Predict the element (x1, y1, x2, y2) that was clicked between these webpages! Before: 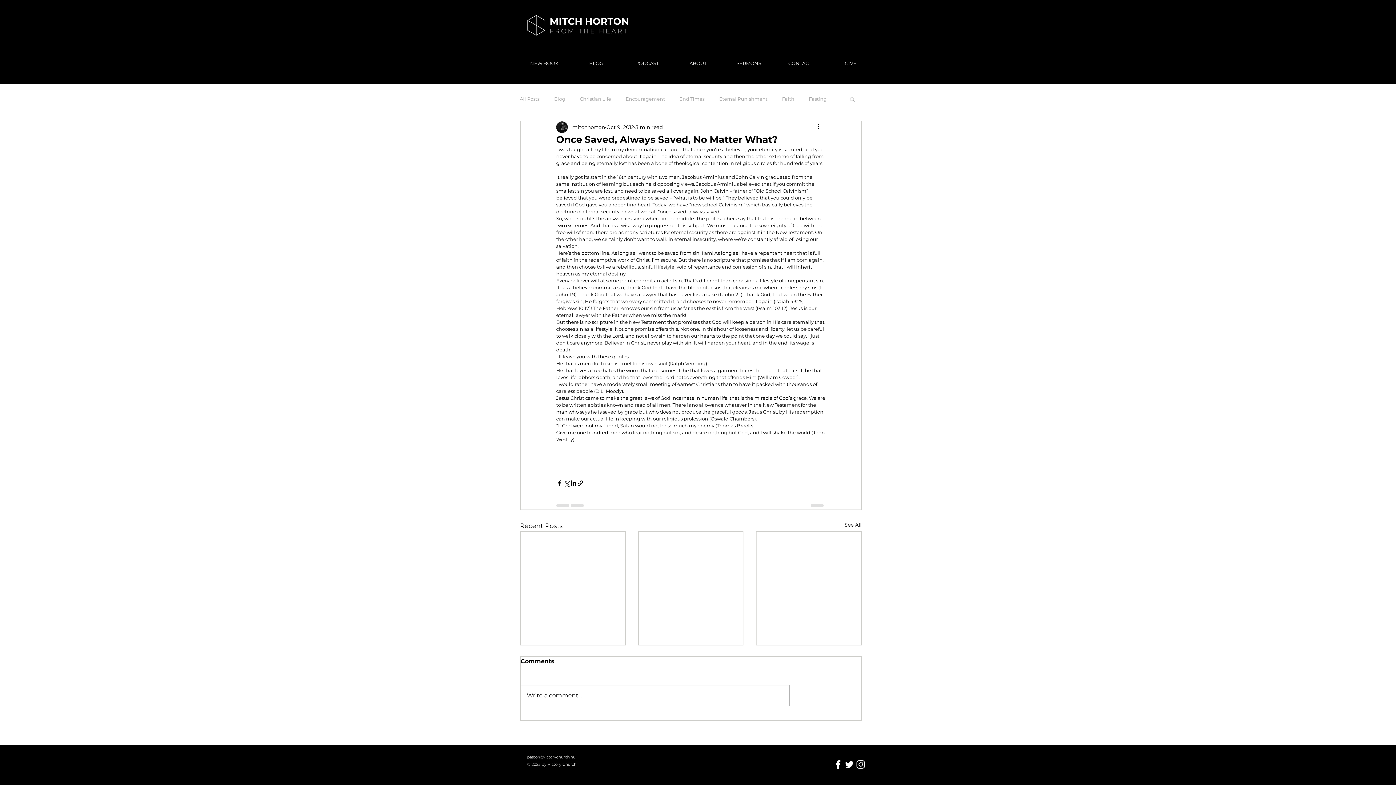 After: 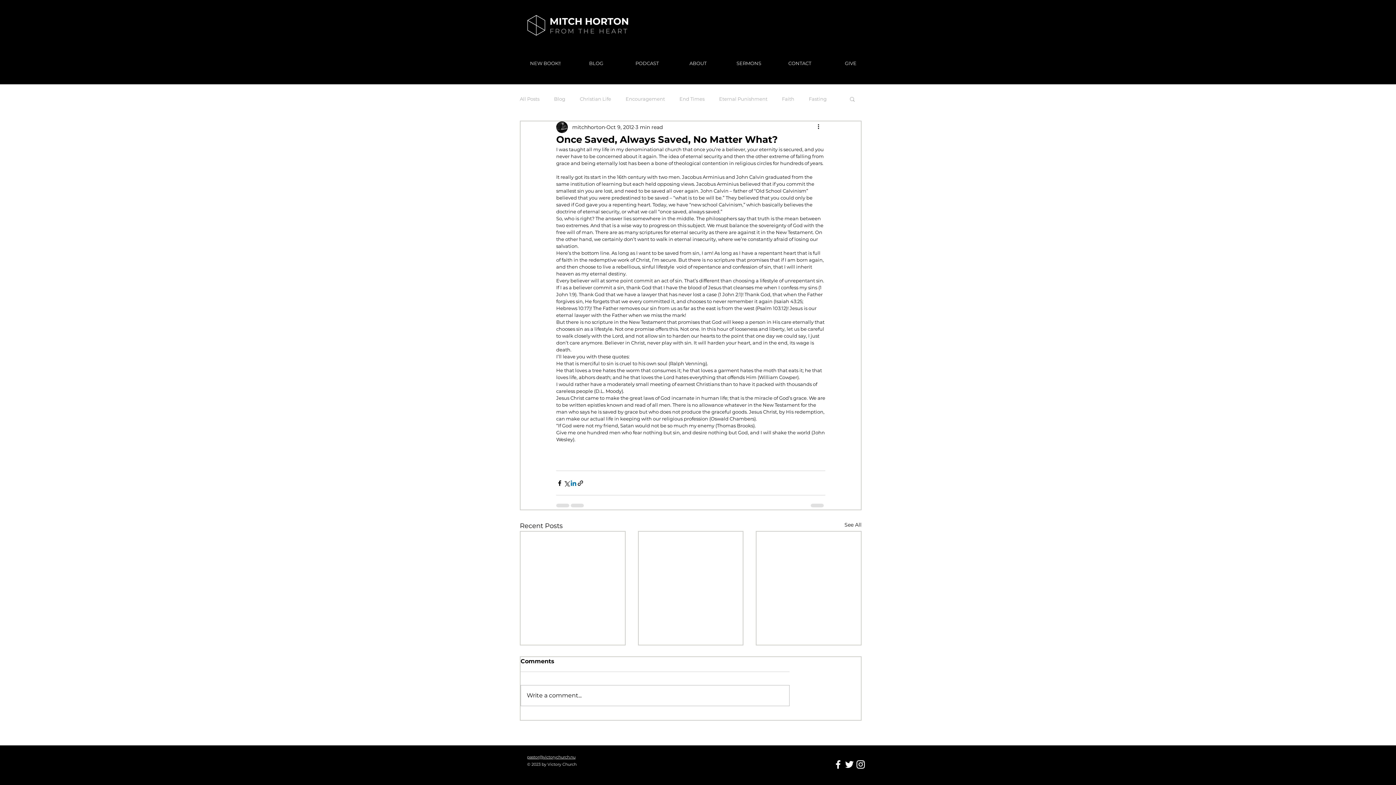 Action: bbox: (570, 479, 577, 486) label: Share via LinkedIn